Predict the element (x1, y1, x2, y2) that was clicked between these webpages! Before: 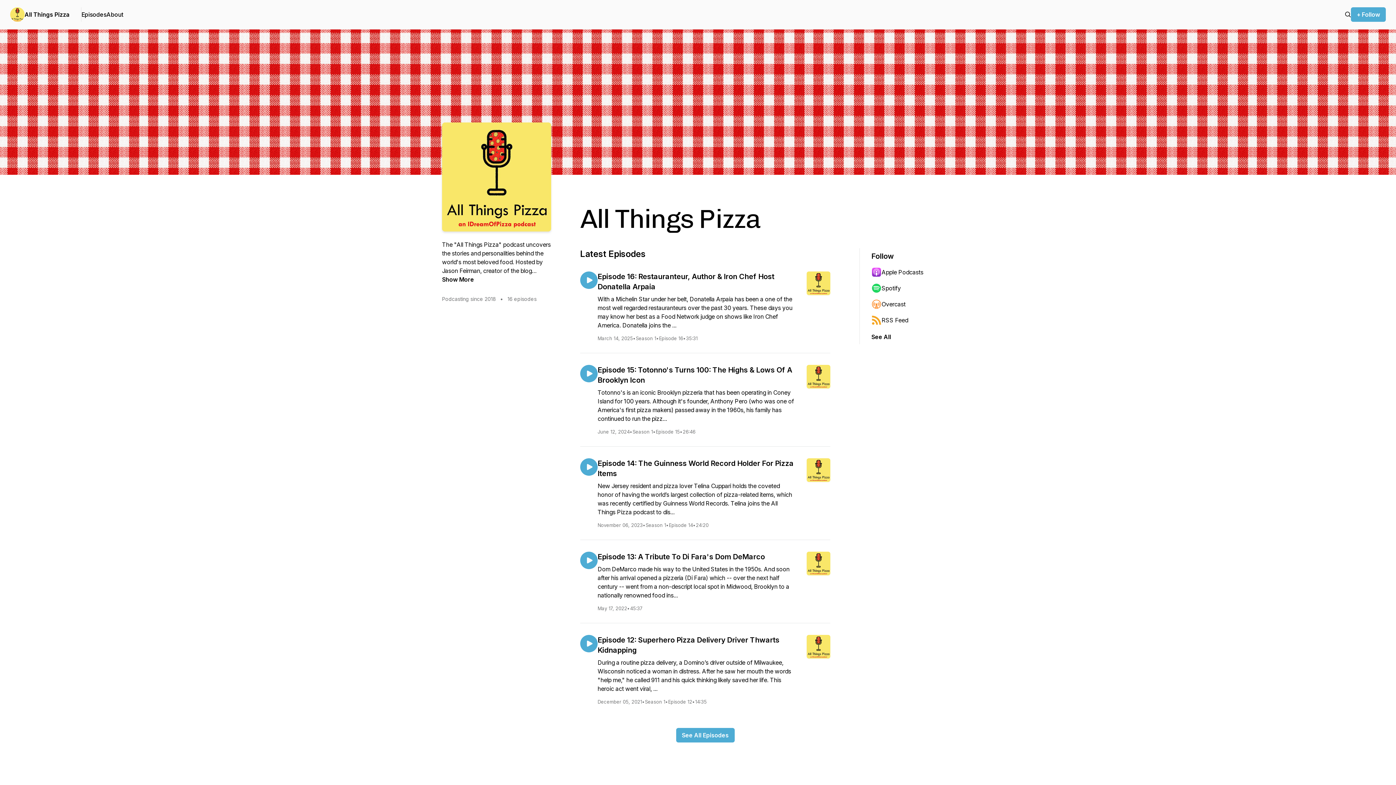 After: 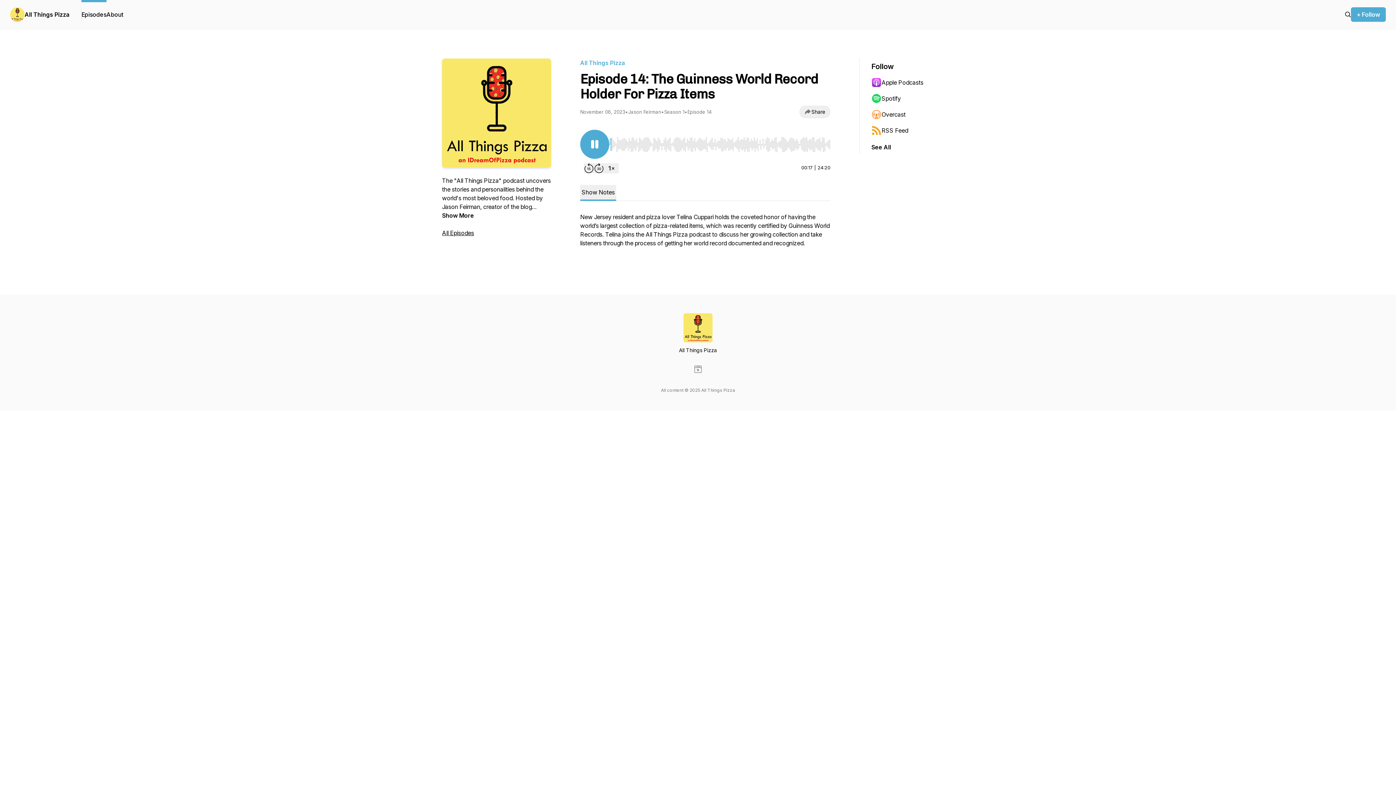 Action: bbox: (580, 458, 597, 476)